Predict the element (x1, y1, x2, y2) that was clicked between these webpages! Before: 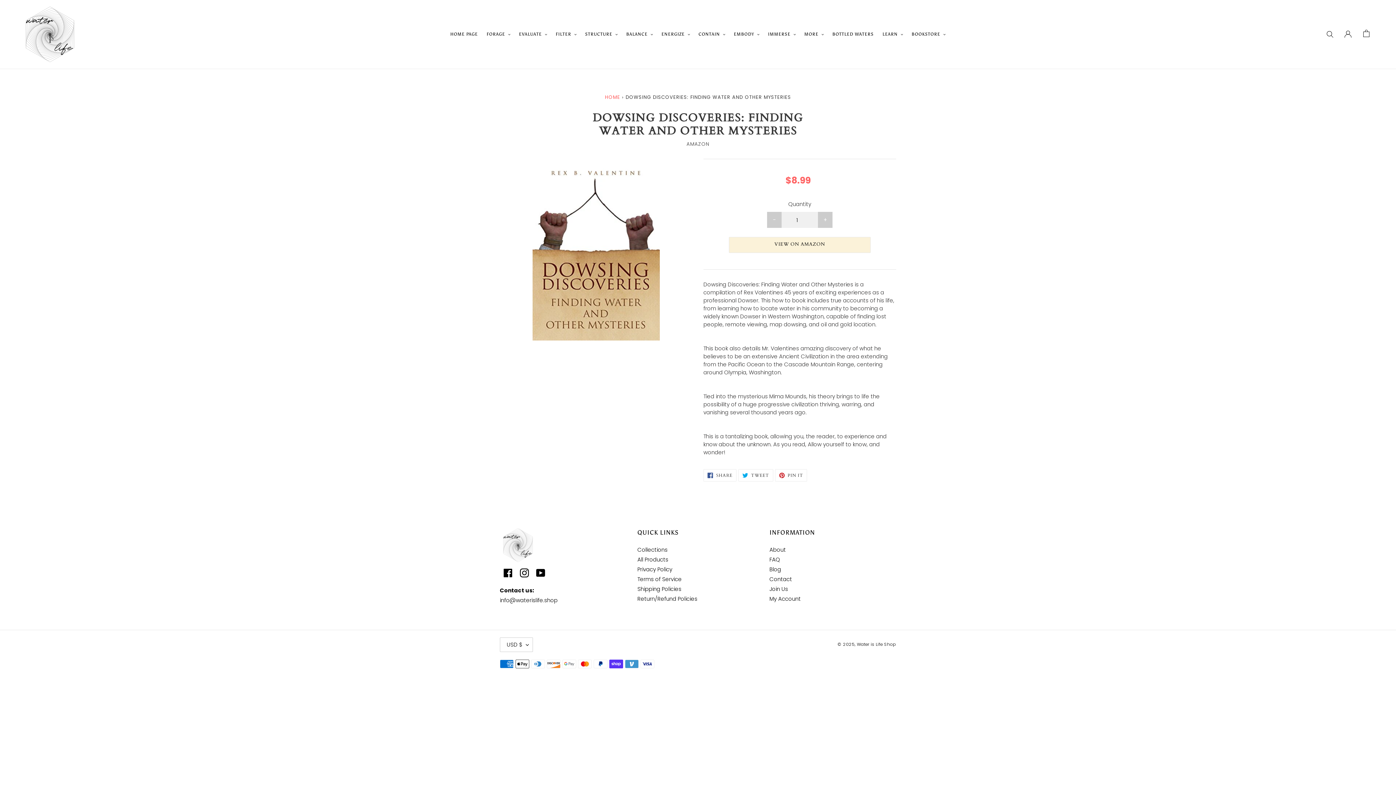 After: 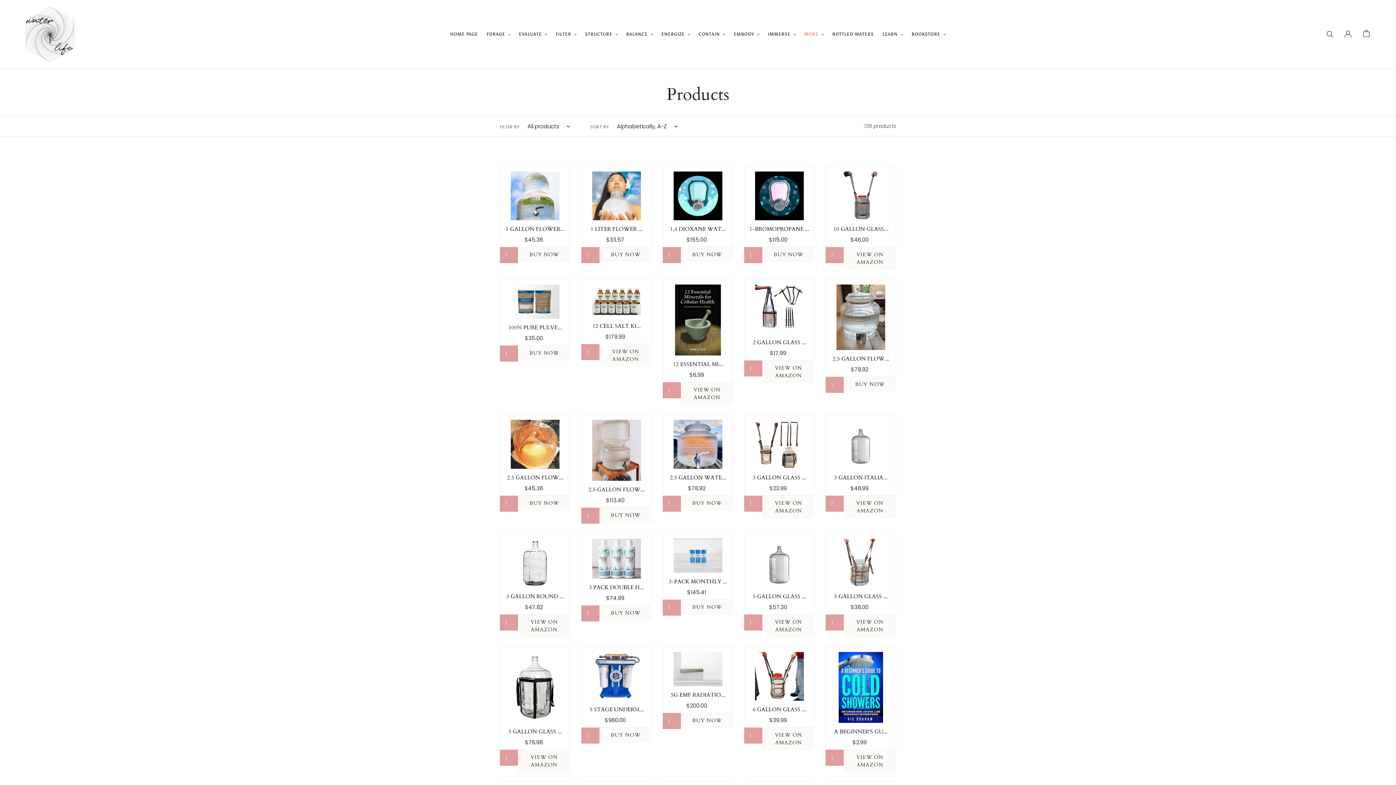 Action: label: All Products bbox: (637, 555, 668, 563)